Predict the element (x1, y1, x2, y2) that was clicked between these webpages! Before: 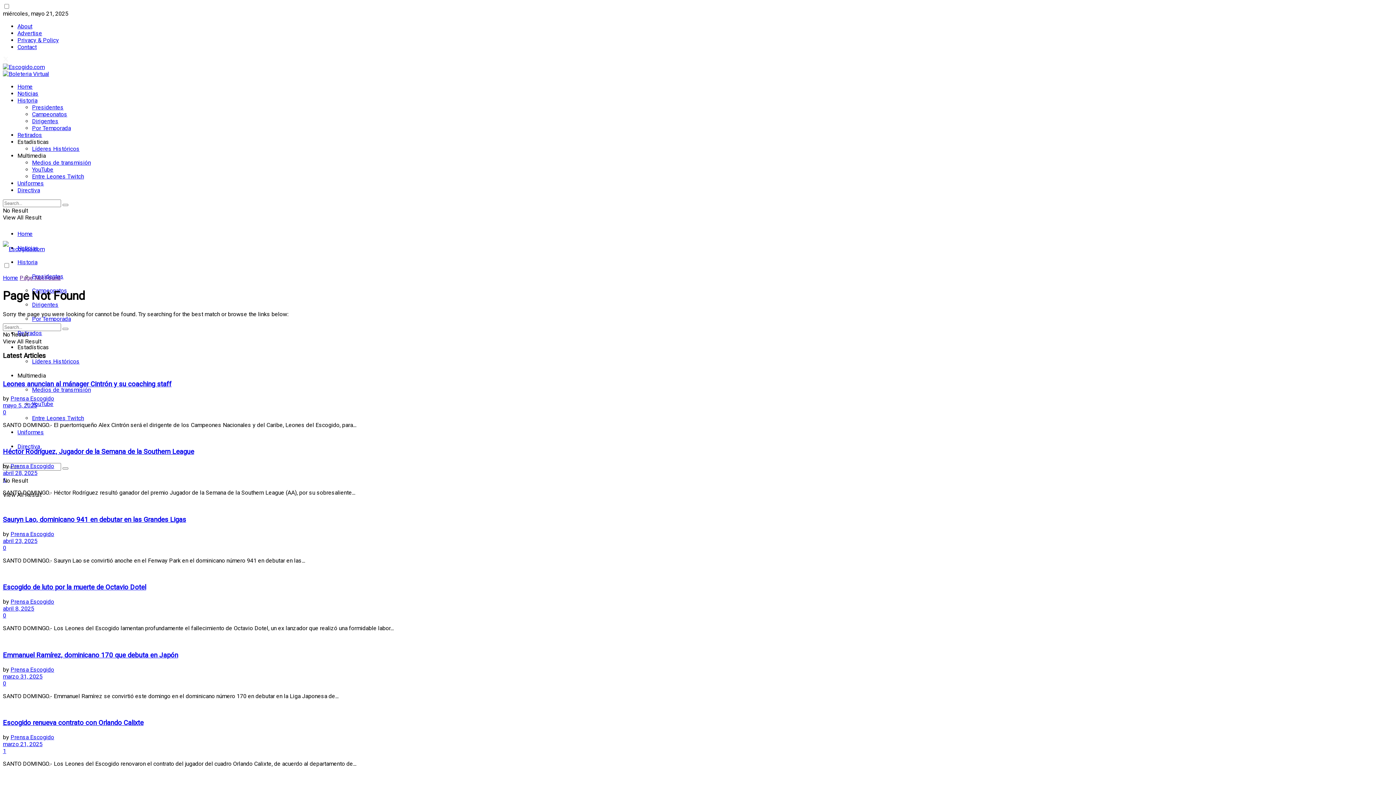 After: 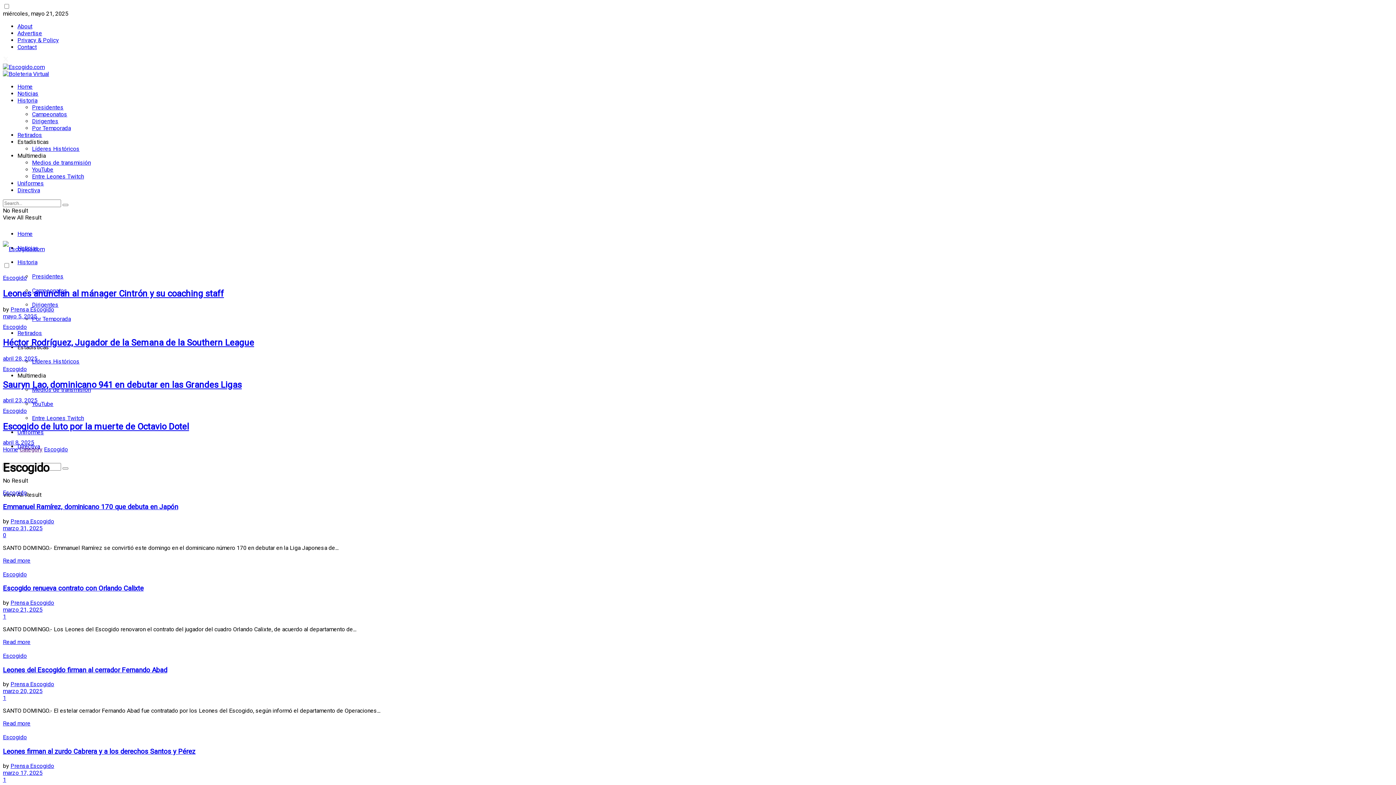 Action: bbox: (17, 90, 38, 97) label: Noticias